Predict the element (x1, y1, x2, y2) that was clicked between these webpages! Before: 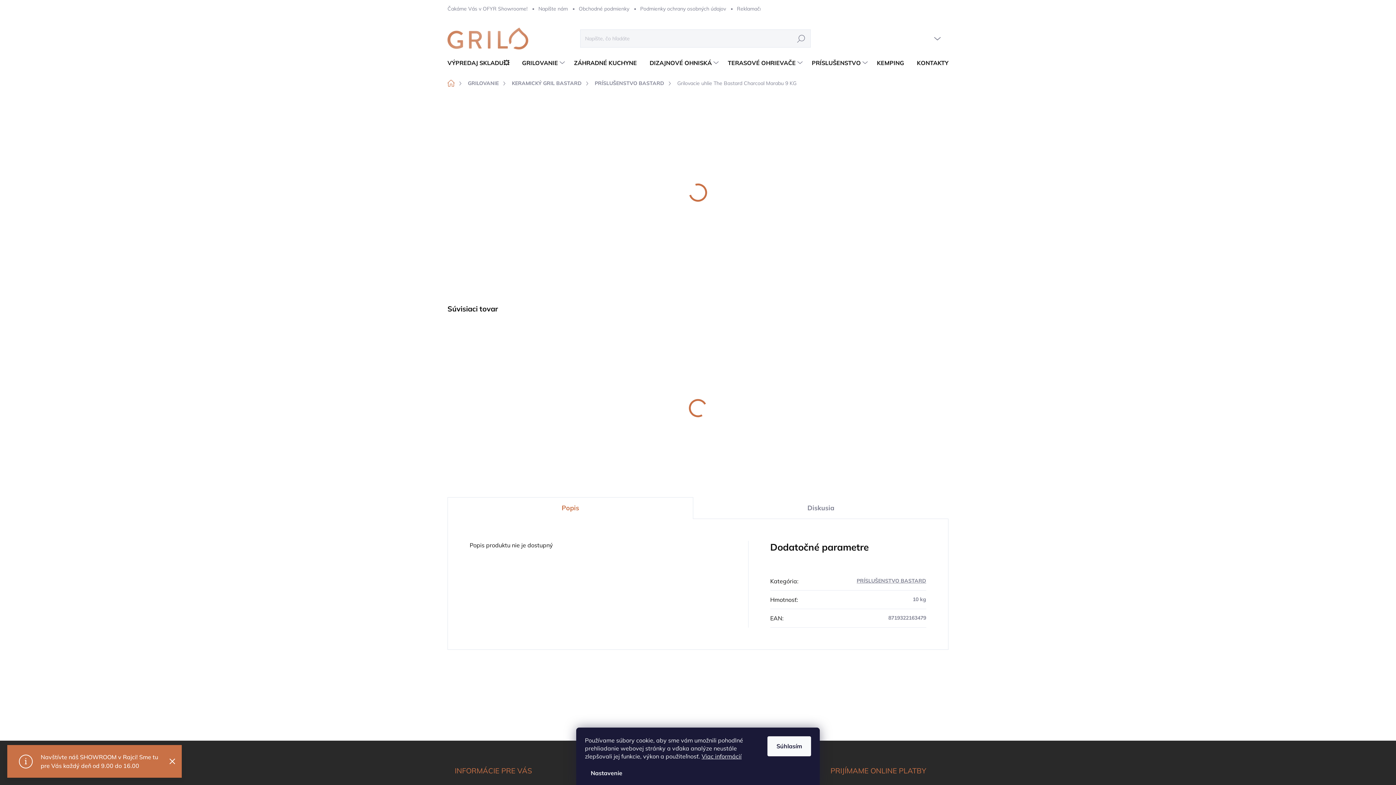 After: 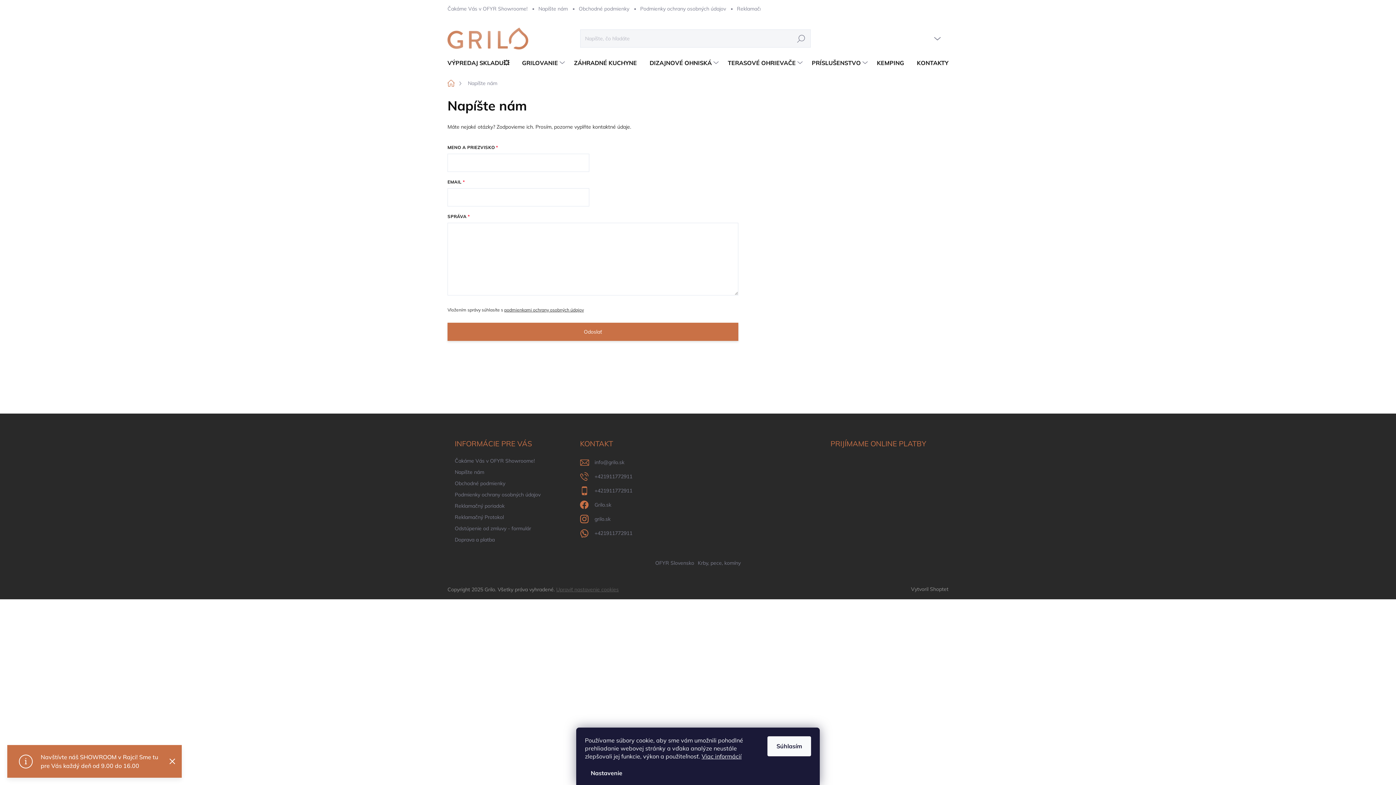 Action: bbox: (533, 0, 573, 17) label: Napíšte nám